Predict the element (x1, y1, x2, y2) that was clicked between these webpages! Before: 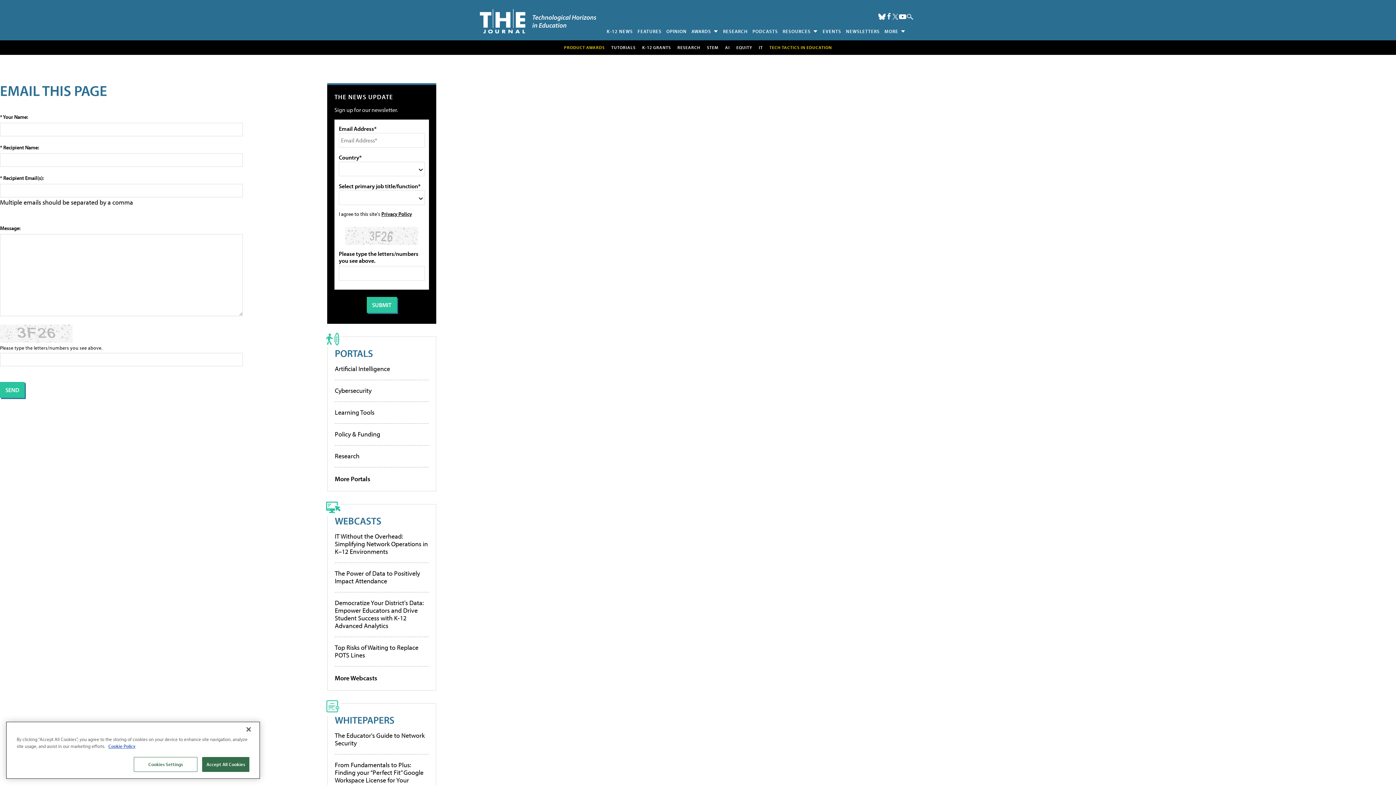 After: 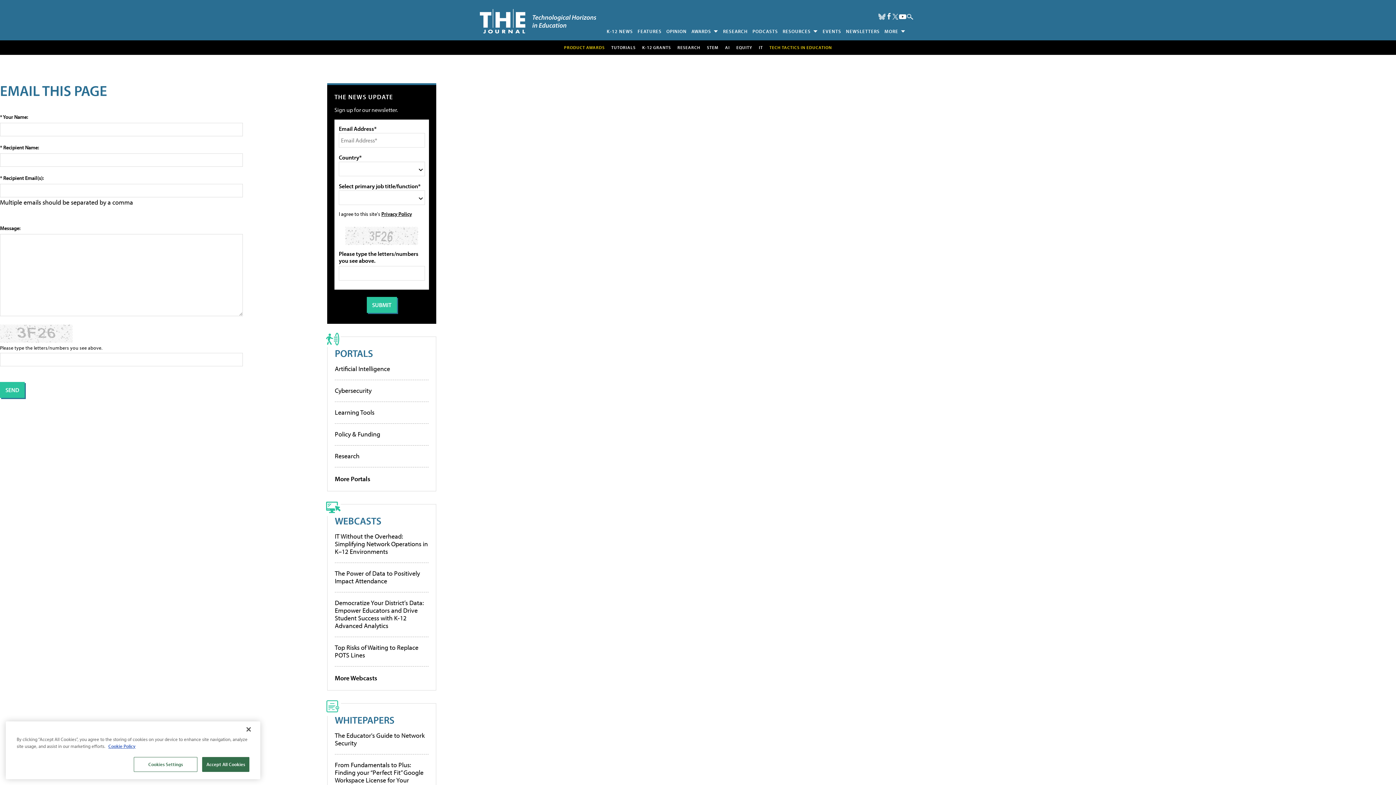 Action: bbox: (878, 13, 885, 20) label: Follow Us on Bluesky